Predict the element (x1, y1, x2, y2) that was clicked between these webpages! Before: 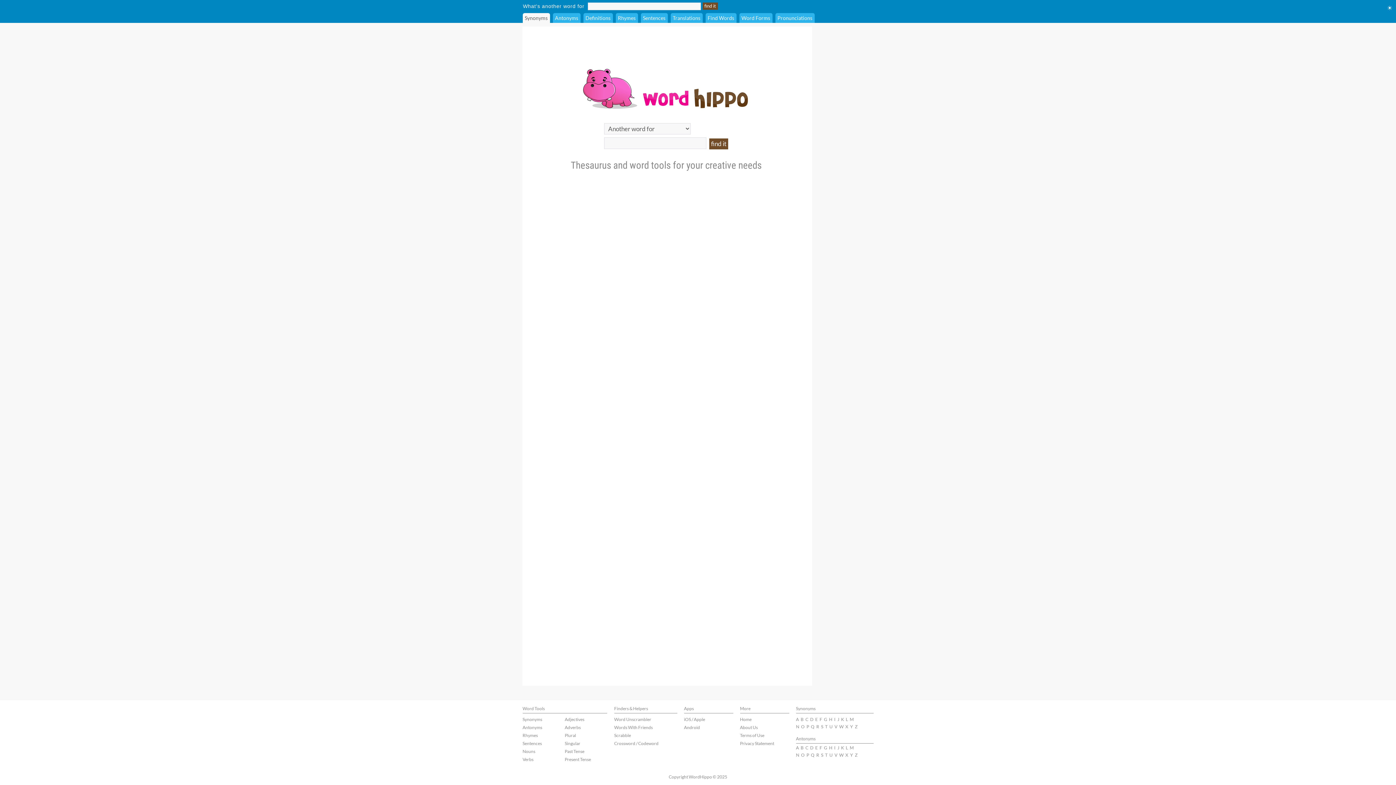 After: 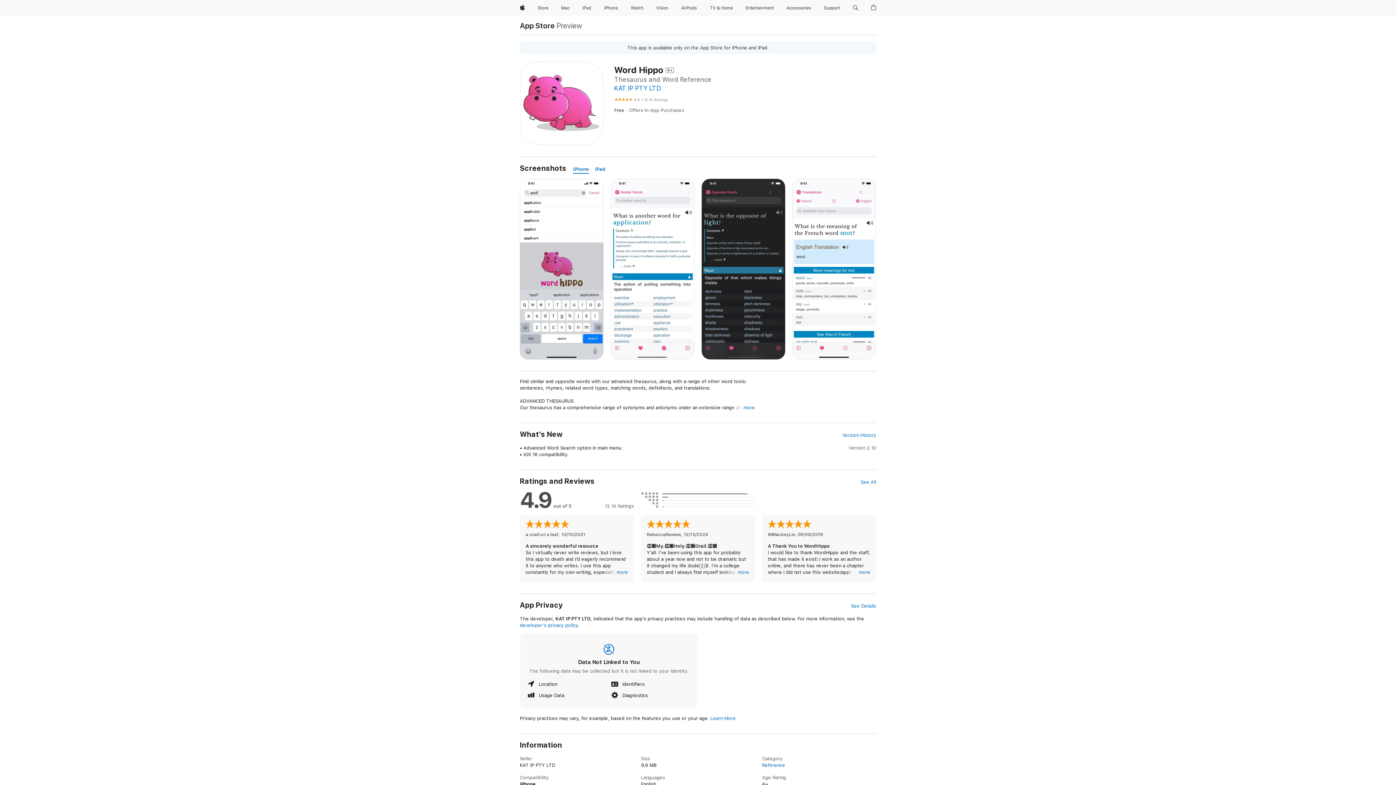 Action: label: iOS / Apple bbox: (684, 717, 705, 722)